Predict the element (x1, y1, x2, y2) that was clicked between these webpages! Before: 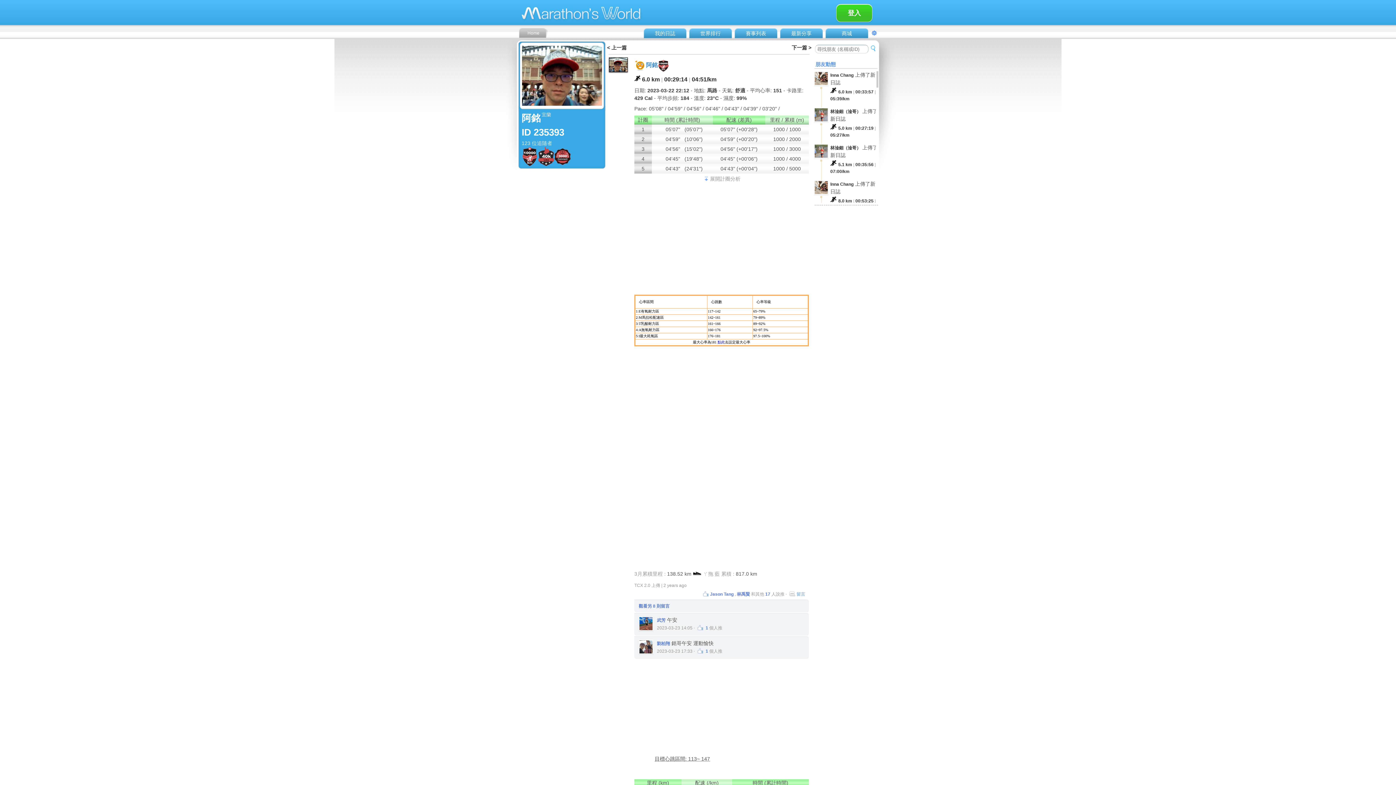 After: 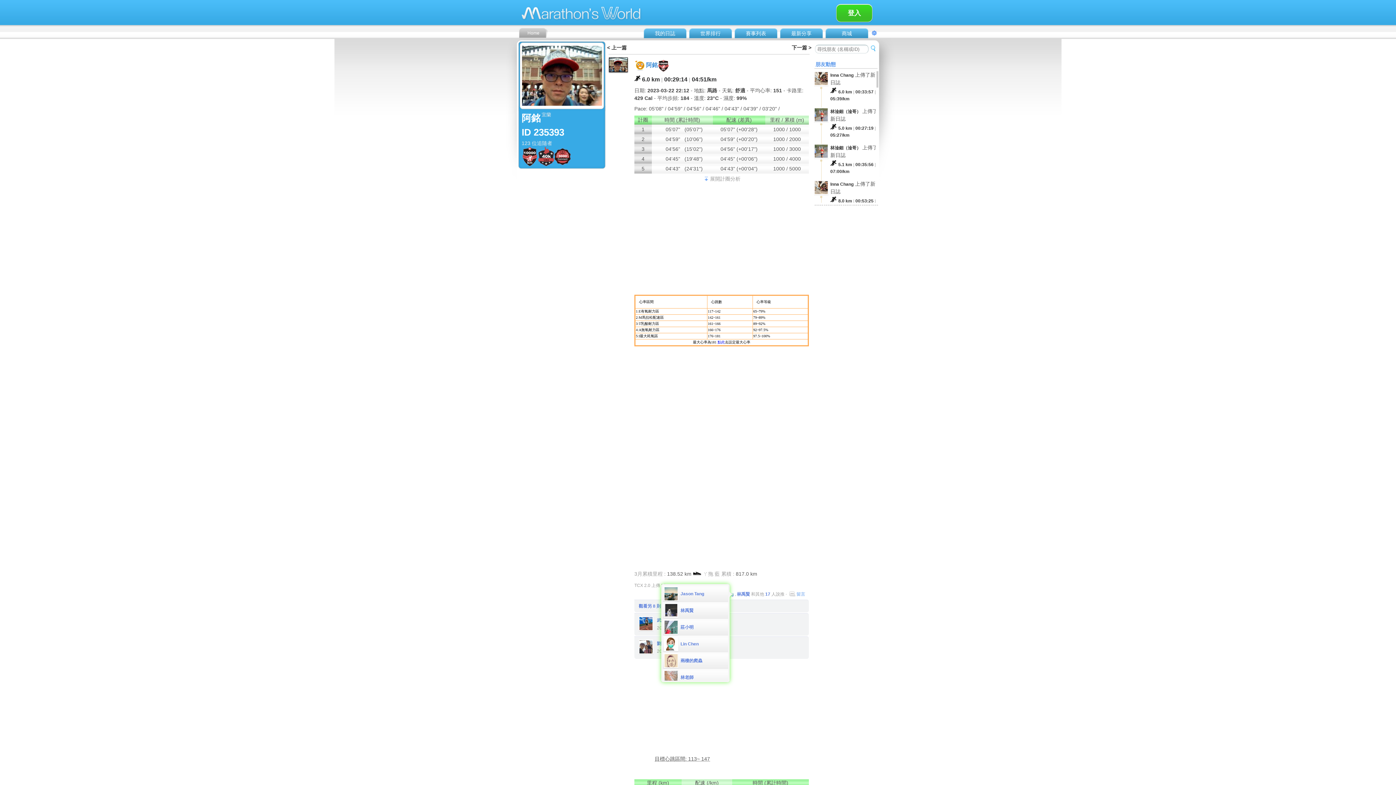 Action: bbox: (765, 592, 770, 597) label: 17